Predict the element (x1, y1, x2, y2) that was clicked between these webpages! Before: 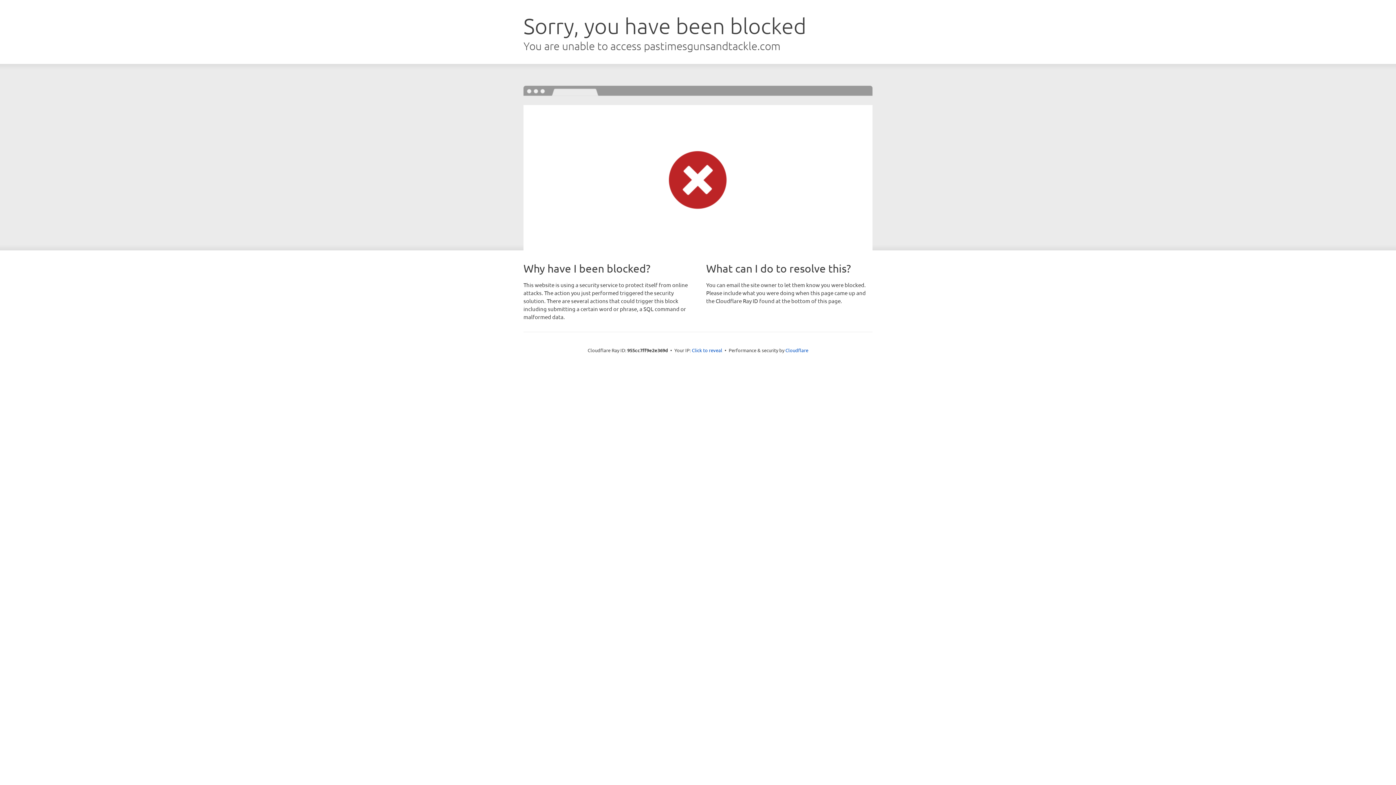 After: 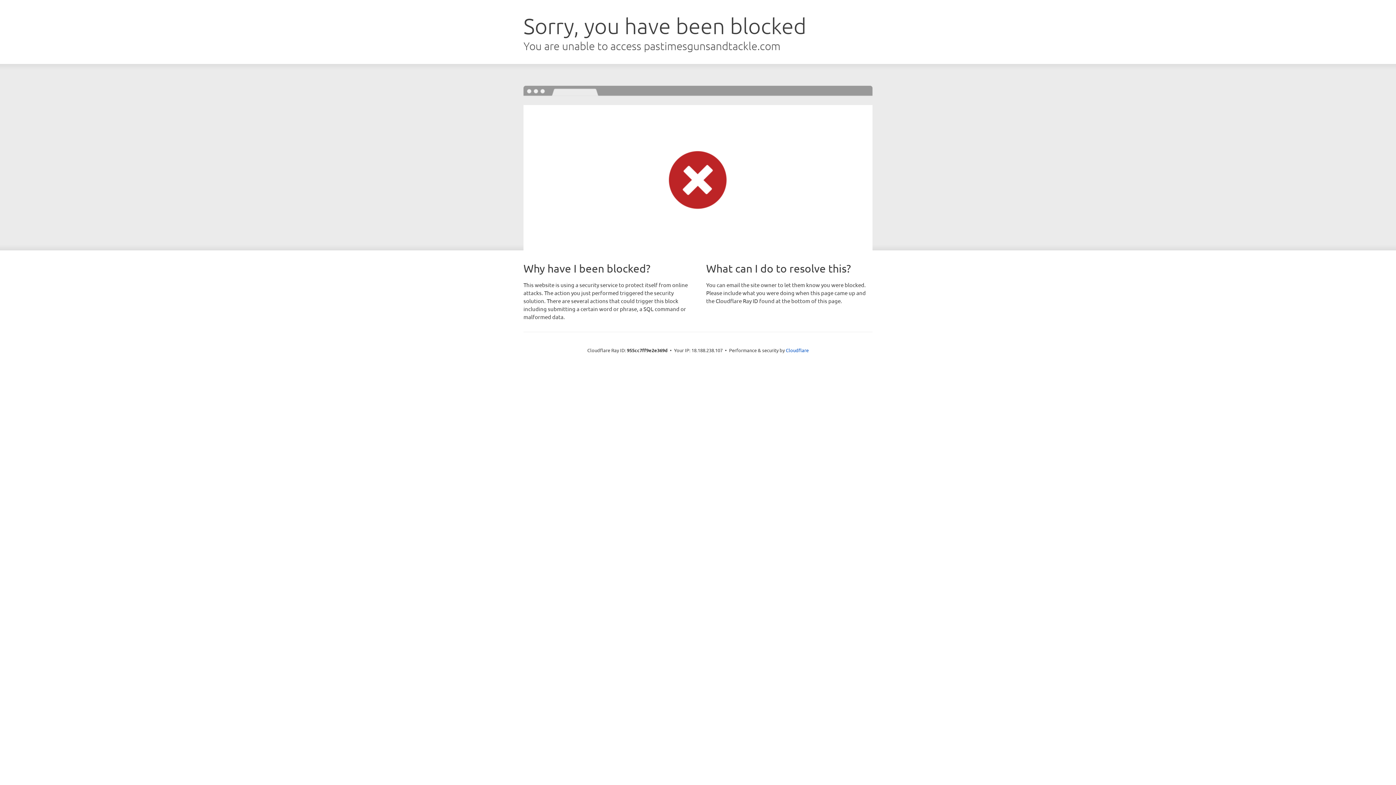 Action: bbox: (692, 346, 722, 353) label: Click to reveal